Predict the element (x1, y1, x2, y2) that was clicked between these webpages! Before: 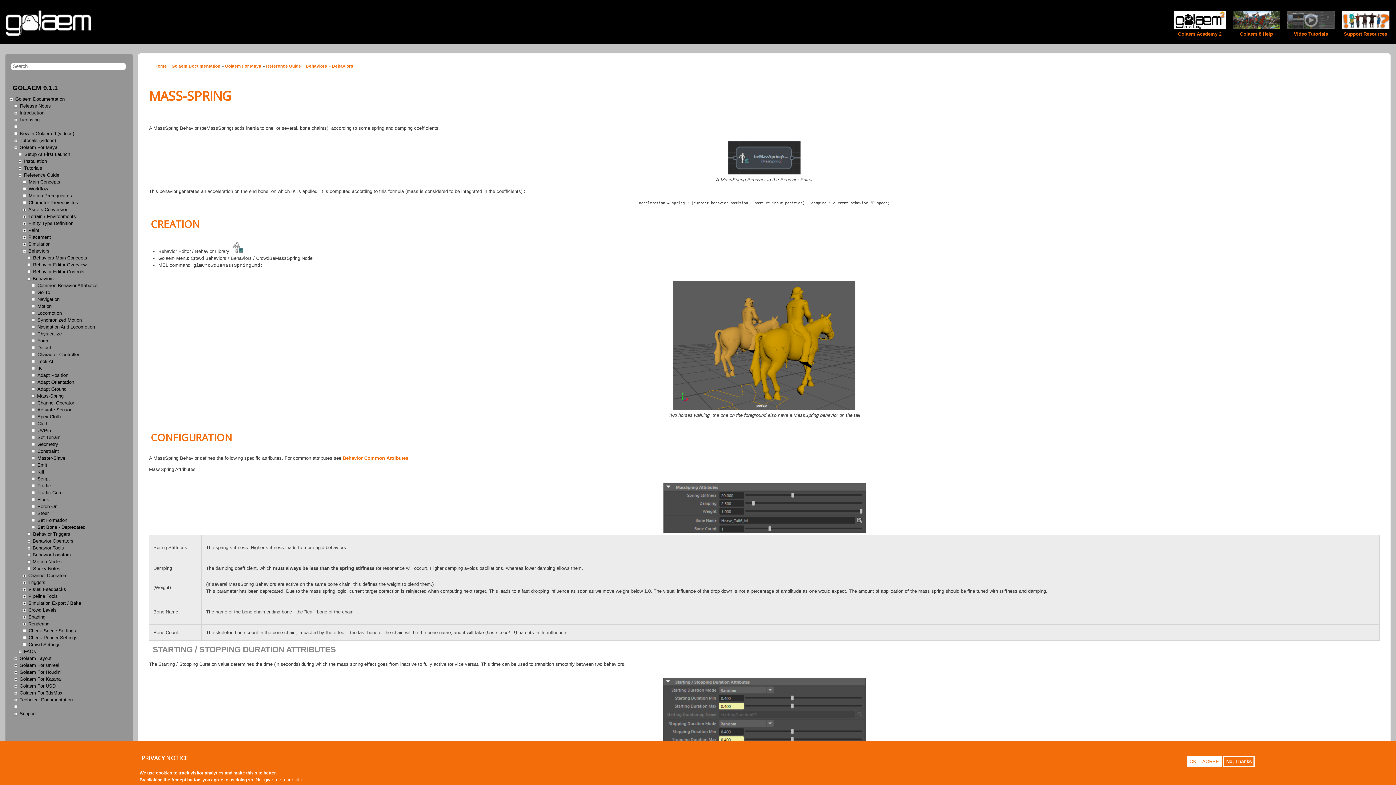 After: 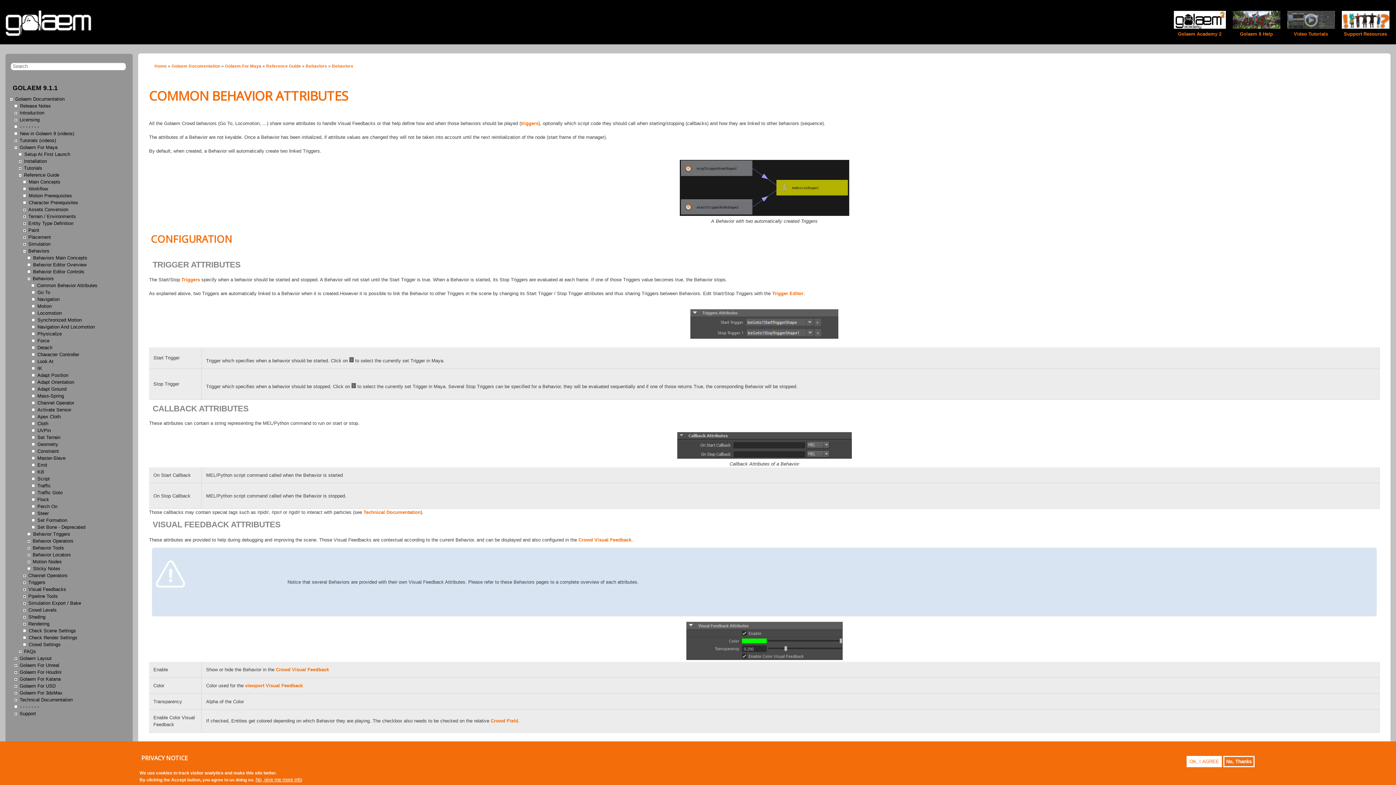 Action: label: Behavior Common Attributes bbox: (342, 455, 408, 460)